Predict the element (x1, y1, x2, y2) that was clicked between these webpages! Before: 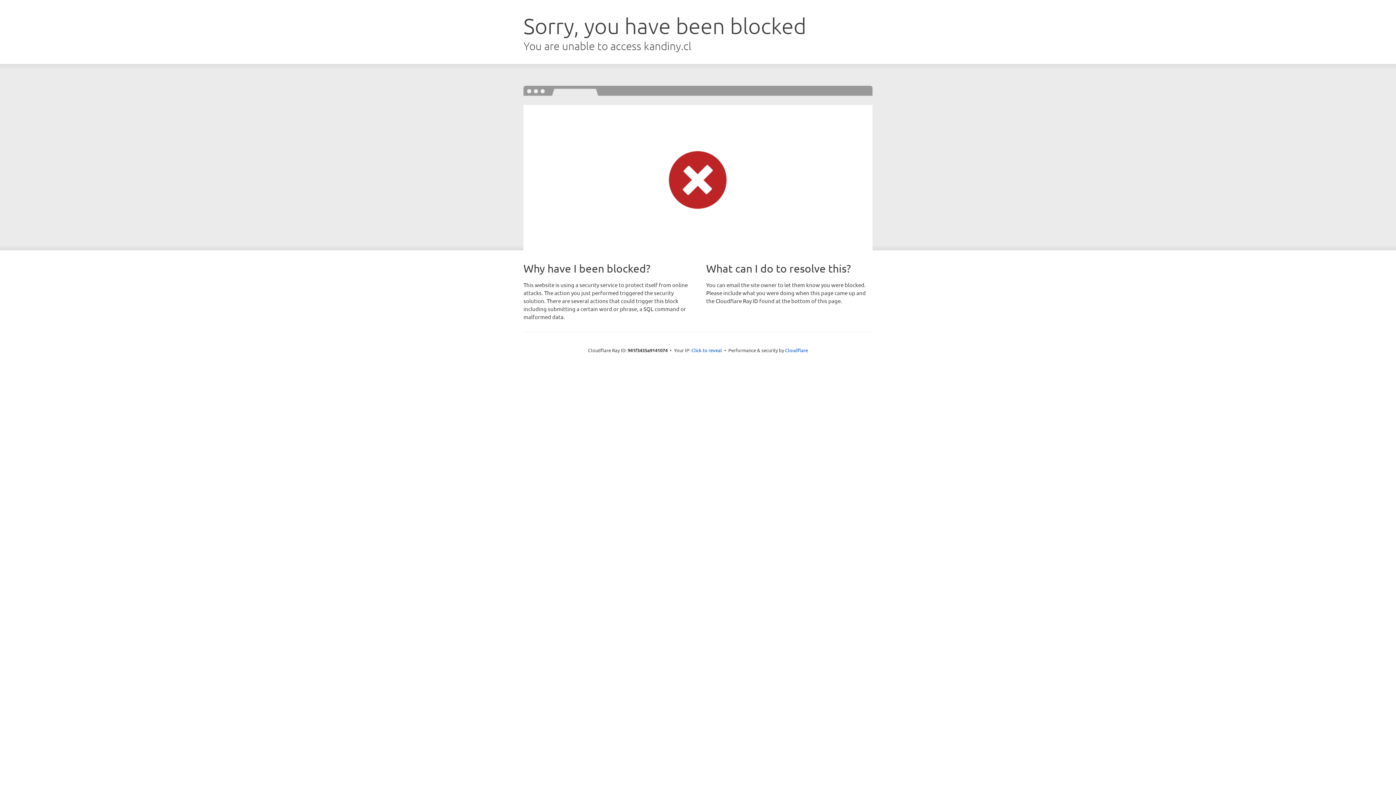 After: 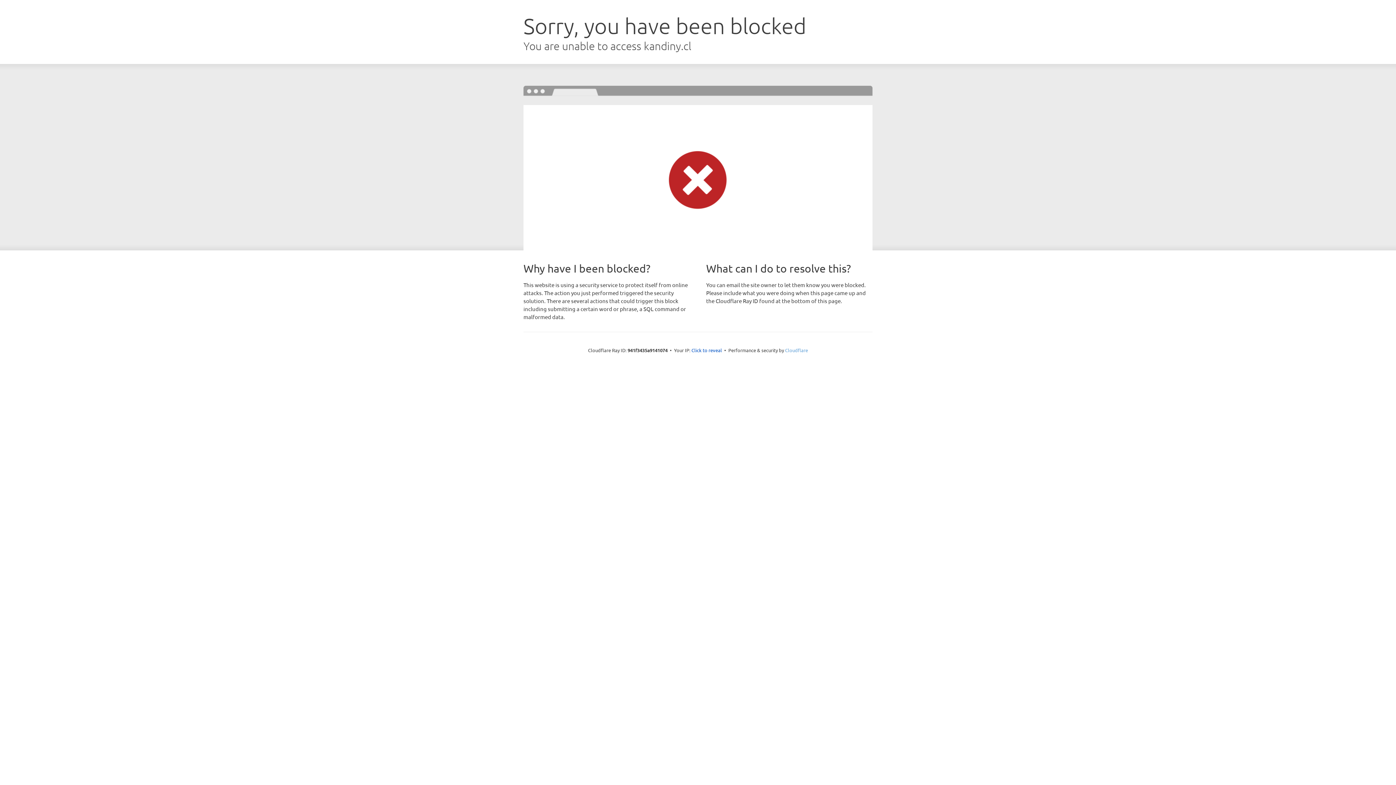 Action: label: Cloudflare bbox: (785, 347, 808, 353)